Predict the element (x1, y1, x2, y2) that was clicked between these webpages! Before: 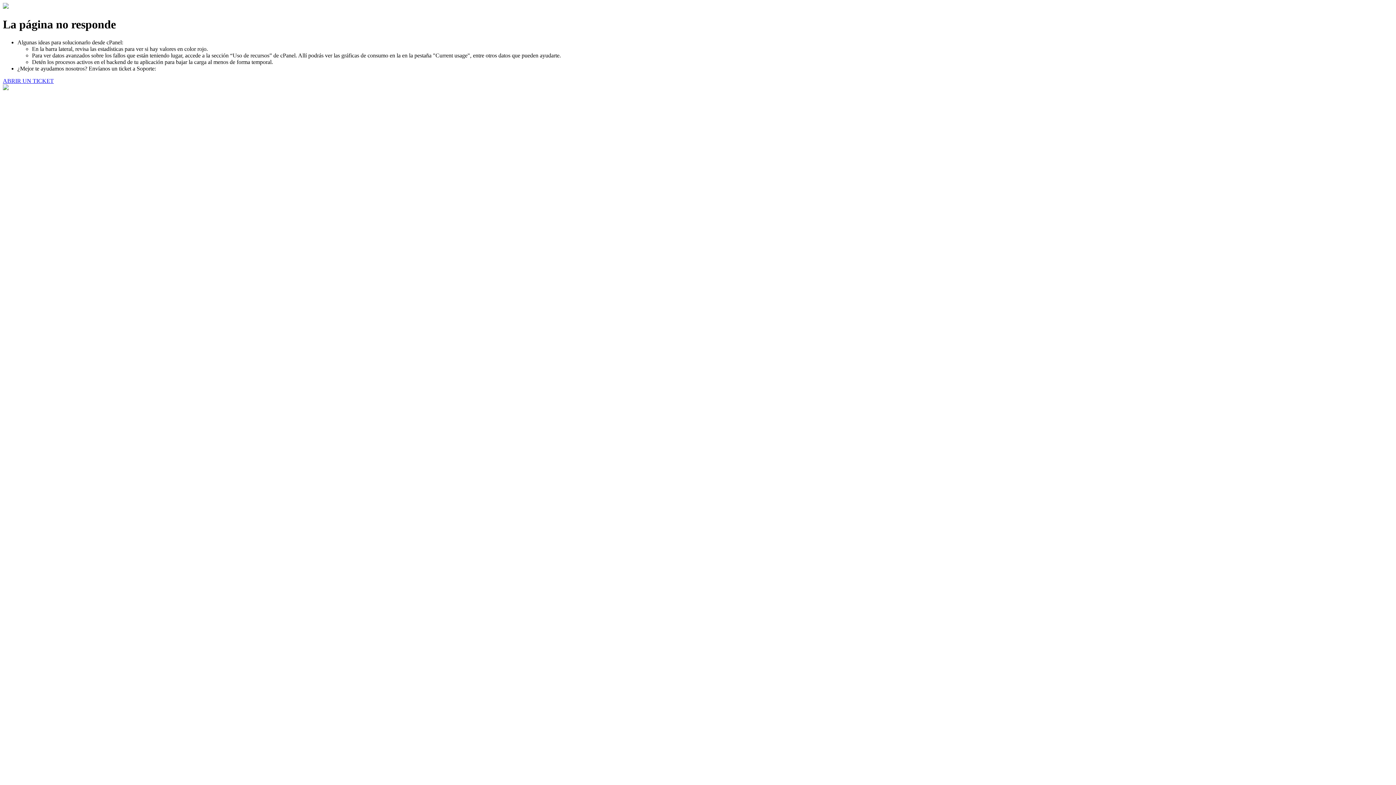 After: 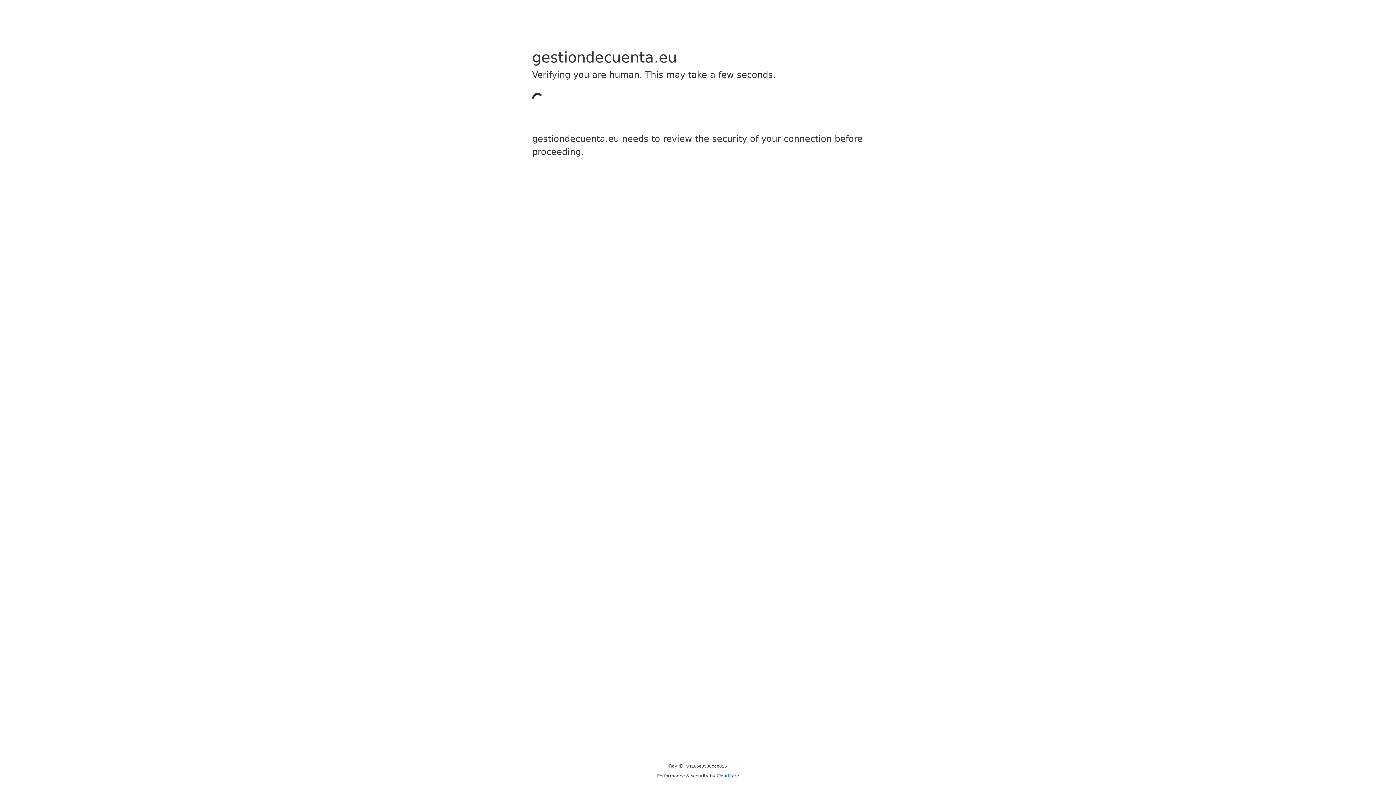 Action: bbox: (2, 77, 53, 83) label: ABRIR UN TICKET